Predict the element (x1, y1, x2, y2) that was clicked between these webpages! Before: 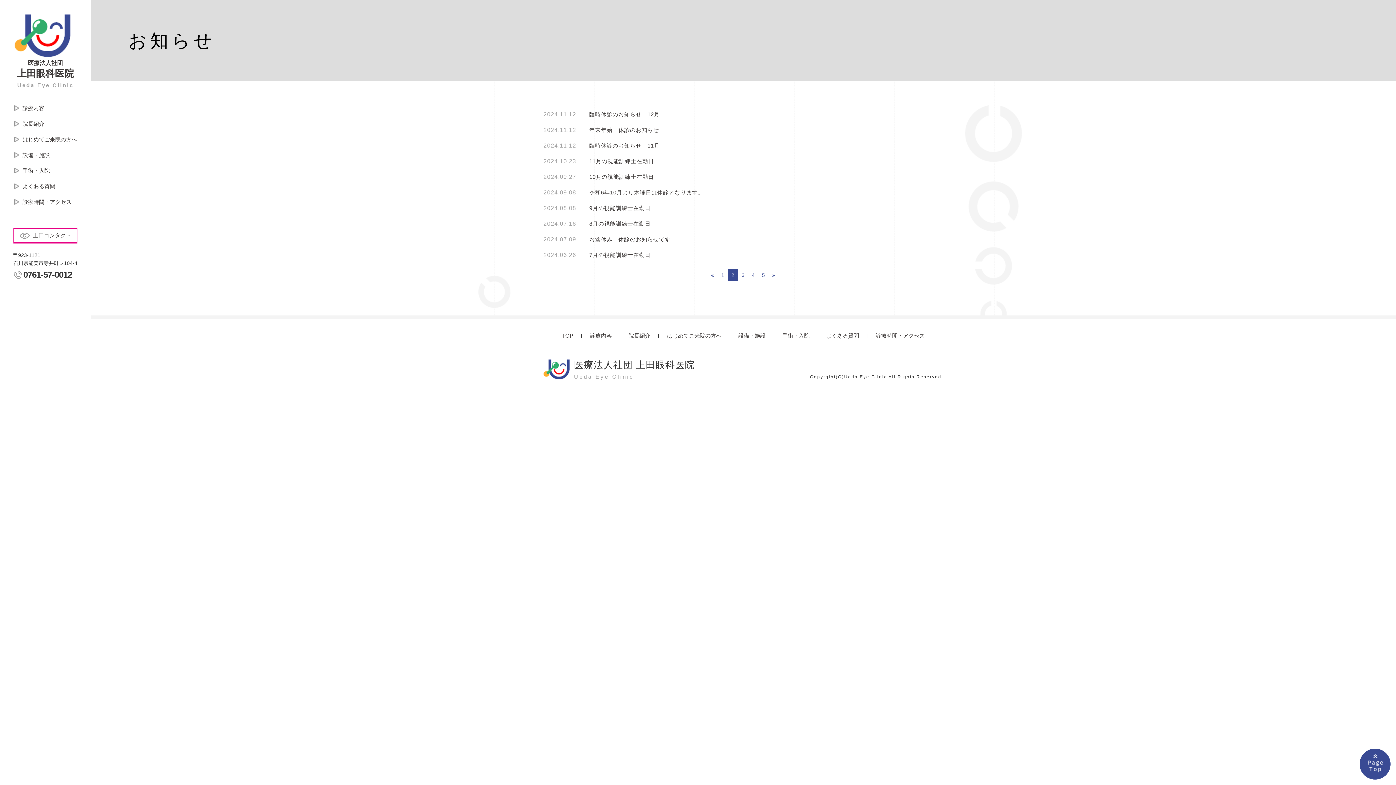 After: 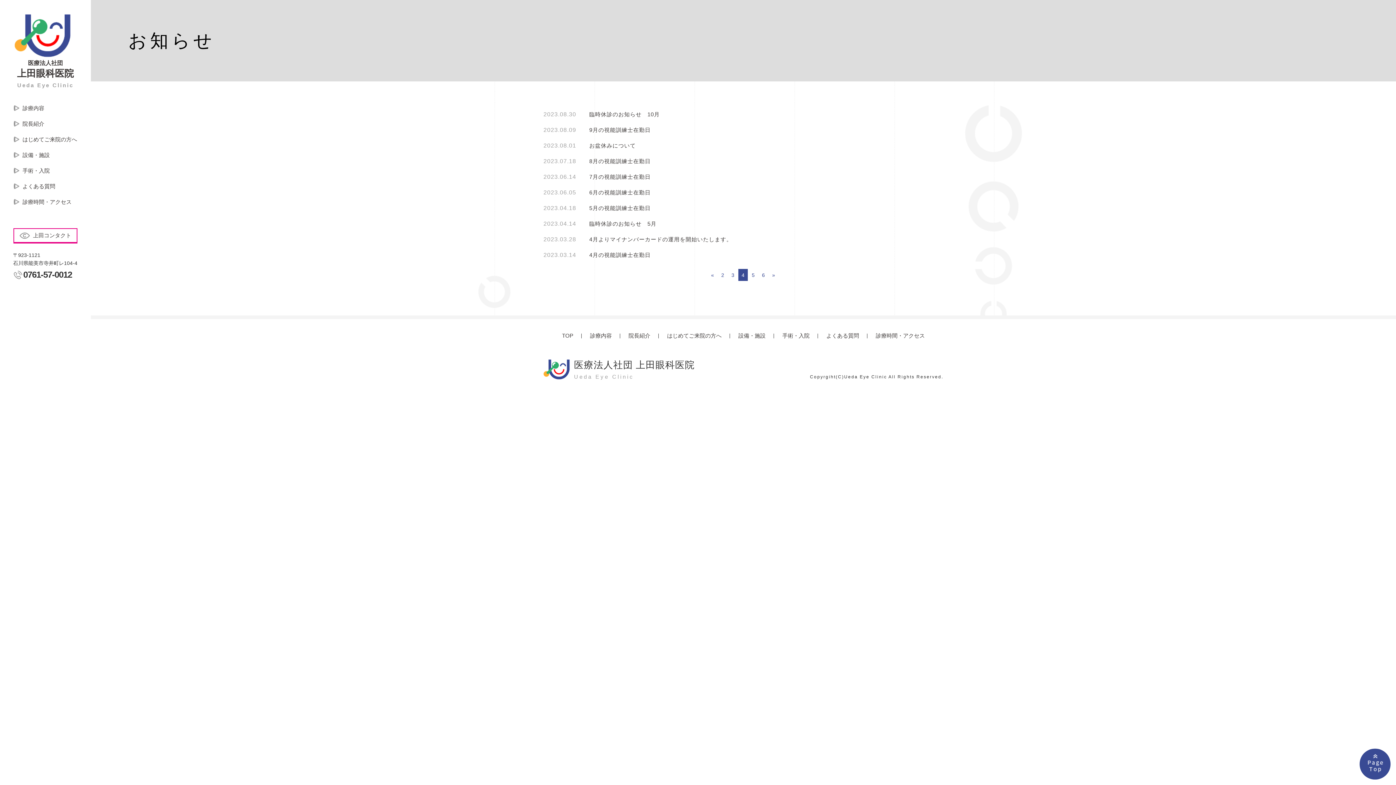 Action: bbox: (748, 269, 758, 281) label: 4